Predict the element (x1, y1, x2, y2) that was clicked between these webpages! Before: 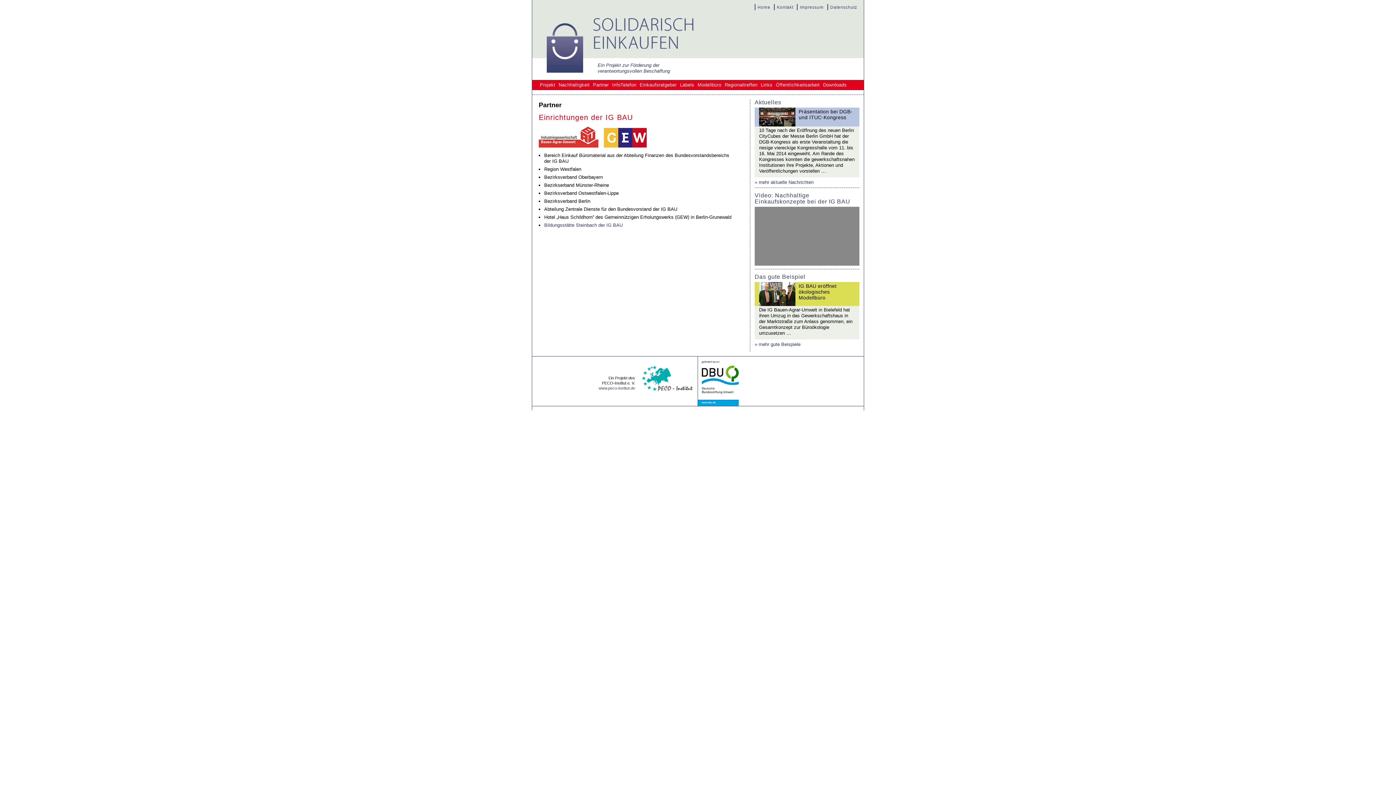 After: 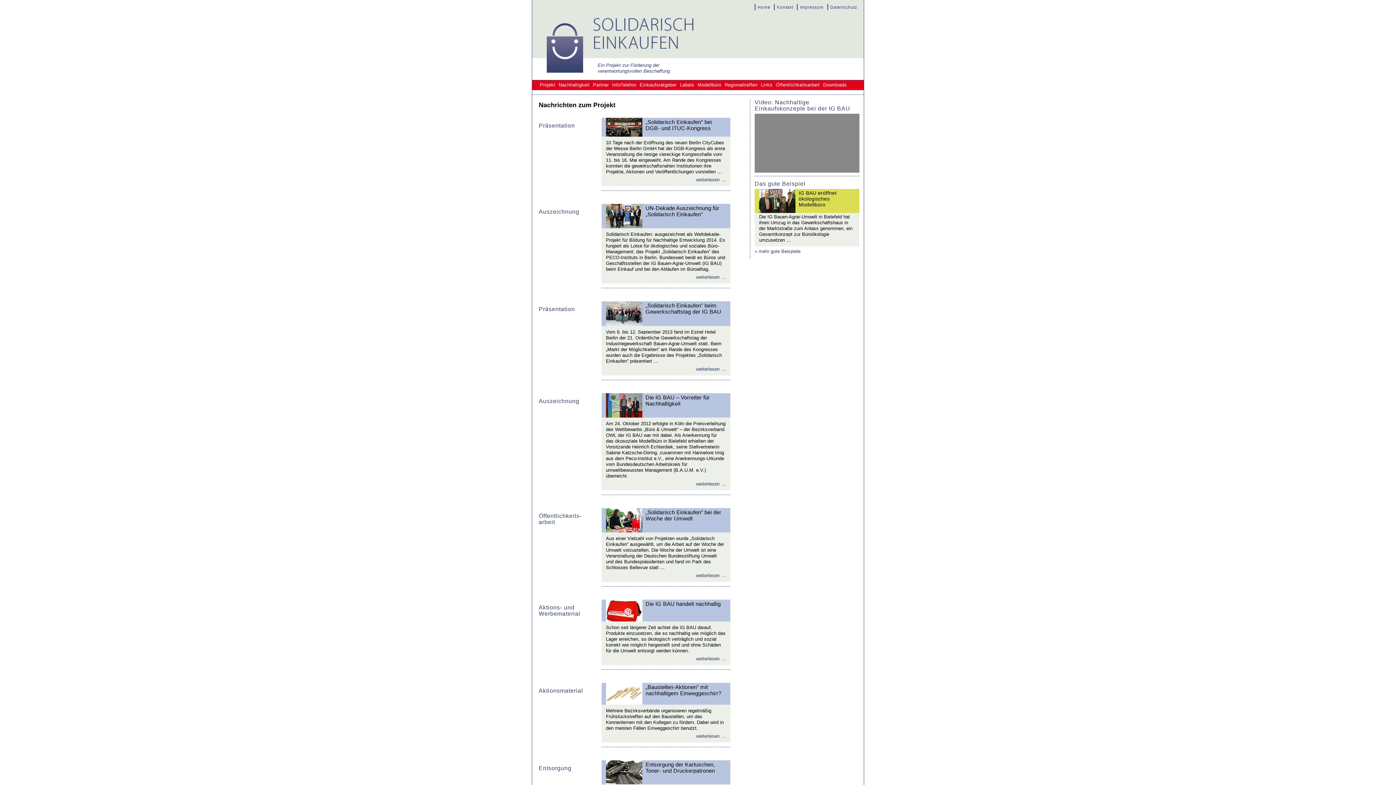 Action: label: » mehr aktuelle Nachrichten bbox: (754, 179, 813, 185)